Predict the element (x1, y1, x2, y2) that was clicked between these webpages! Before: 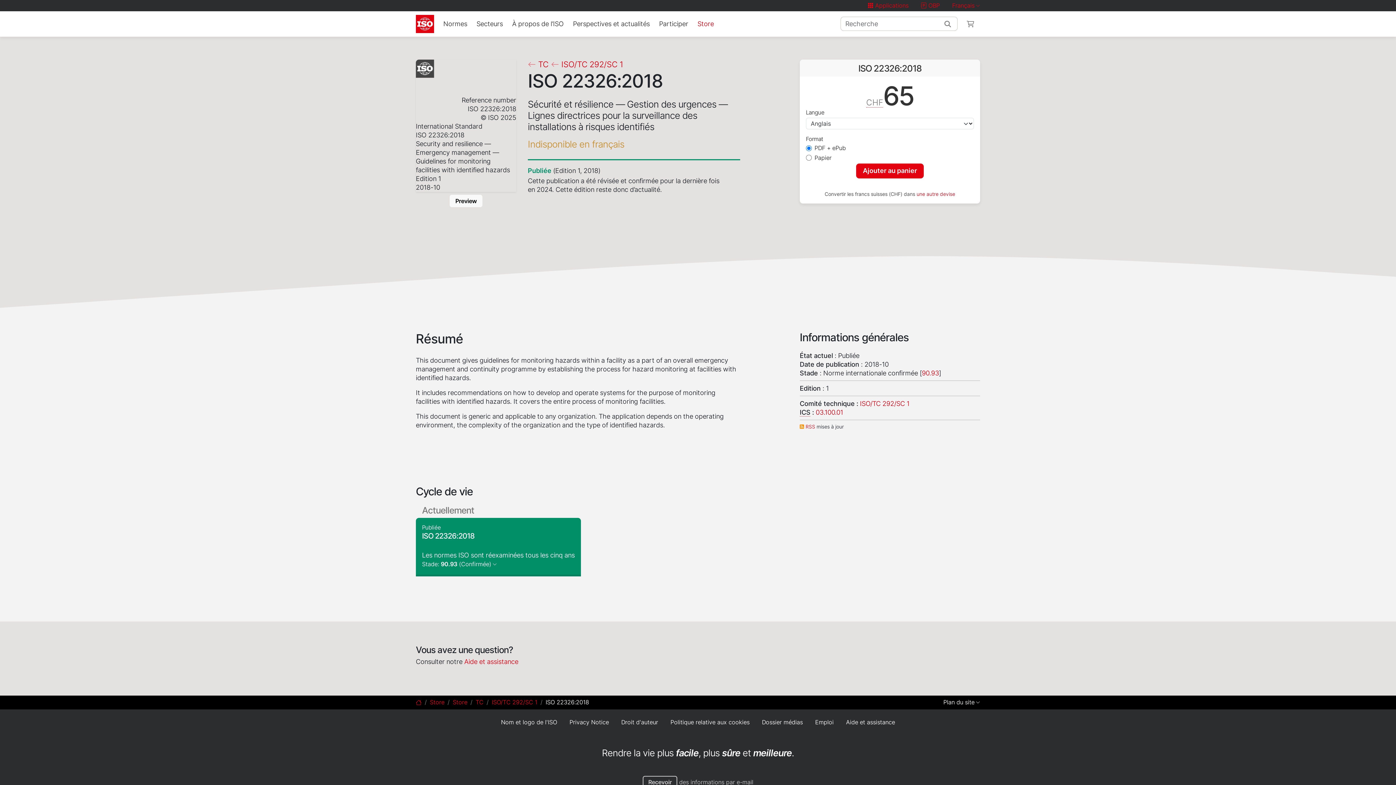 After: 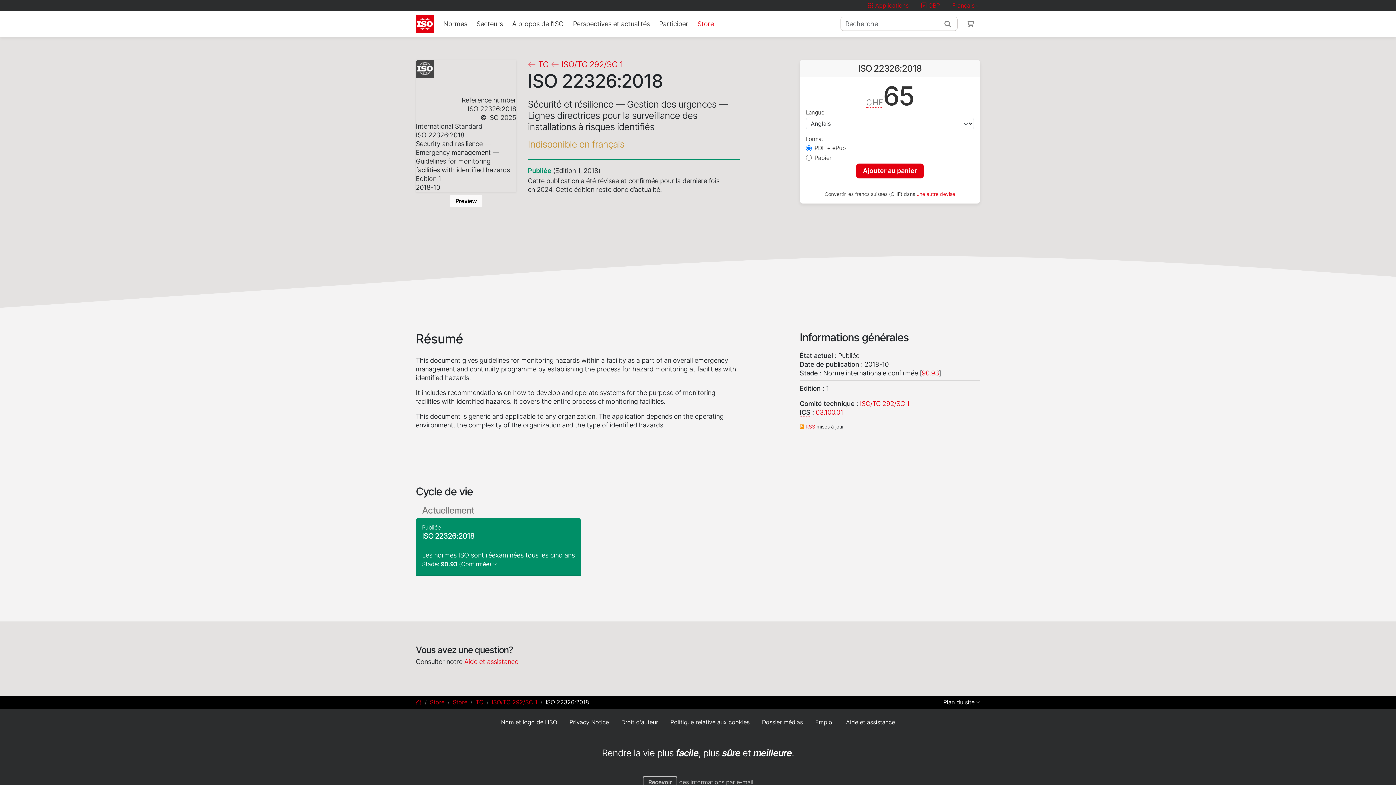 Action: bbox: (960, 17, 980, 30) label: Panier d'achat